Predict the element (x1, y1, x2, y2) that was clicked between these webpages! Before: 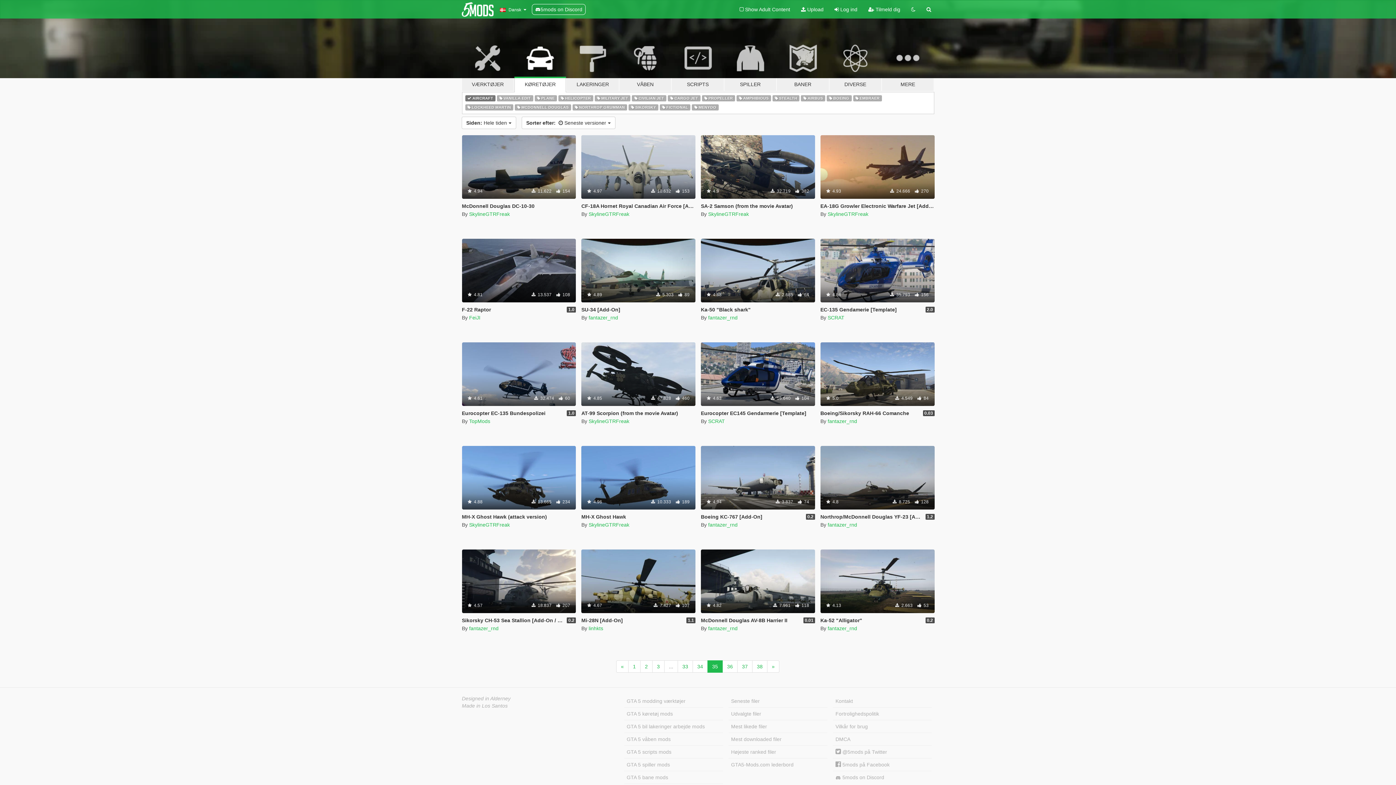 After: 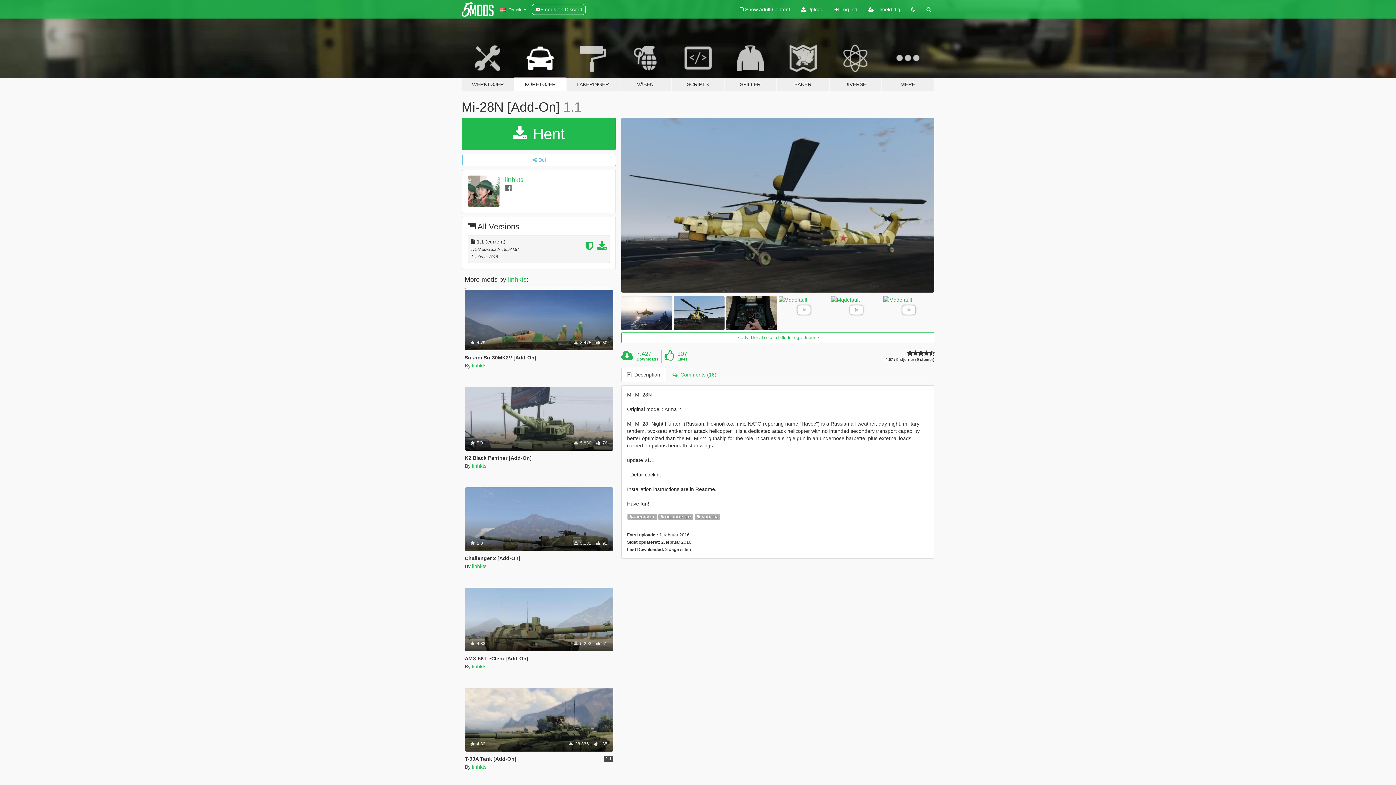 Action: bbox: (581, 549, 695, 613) label: Aircraft
Helicopter
Add-On
 4.67
 7.427  107